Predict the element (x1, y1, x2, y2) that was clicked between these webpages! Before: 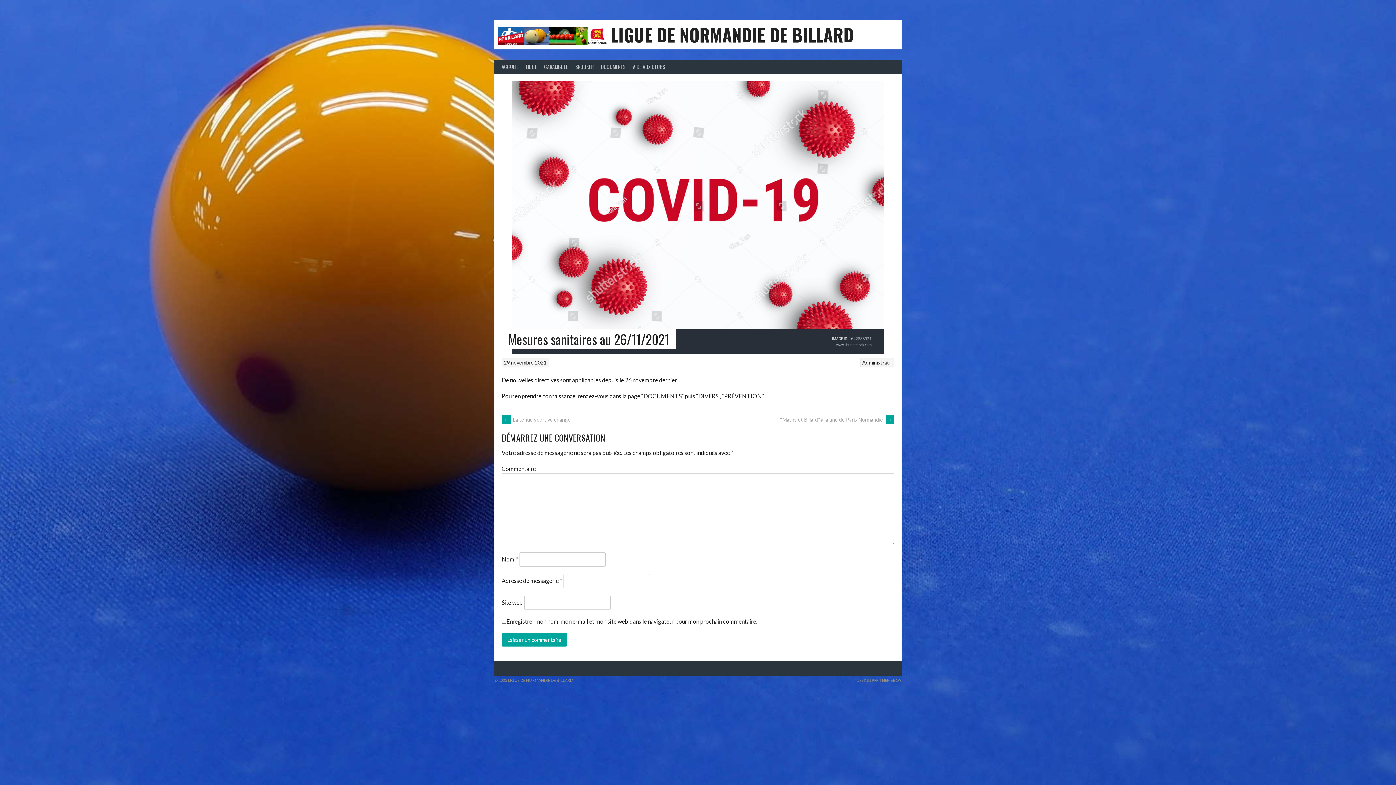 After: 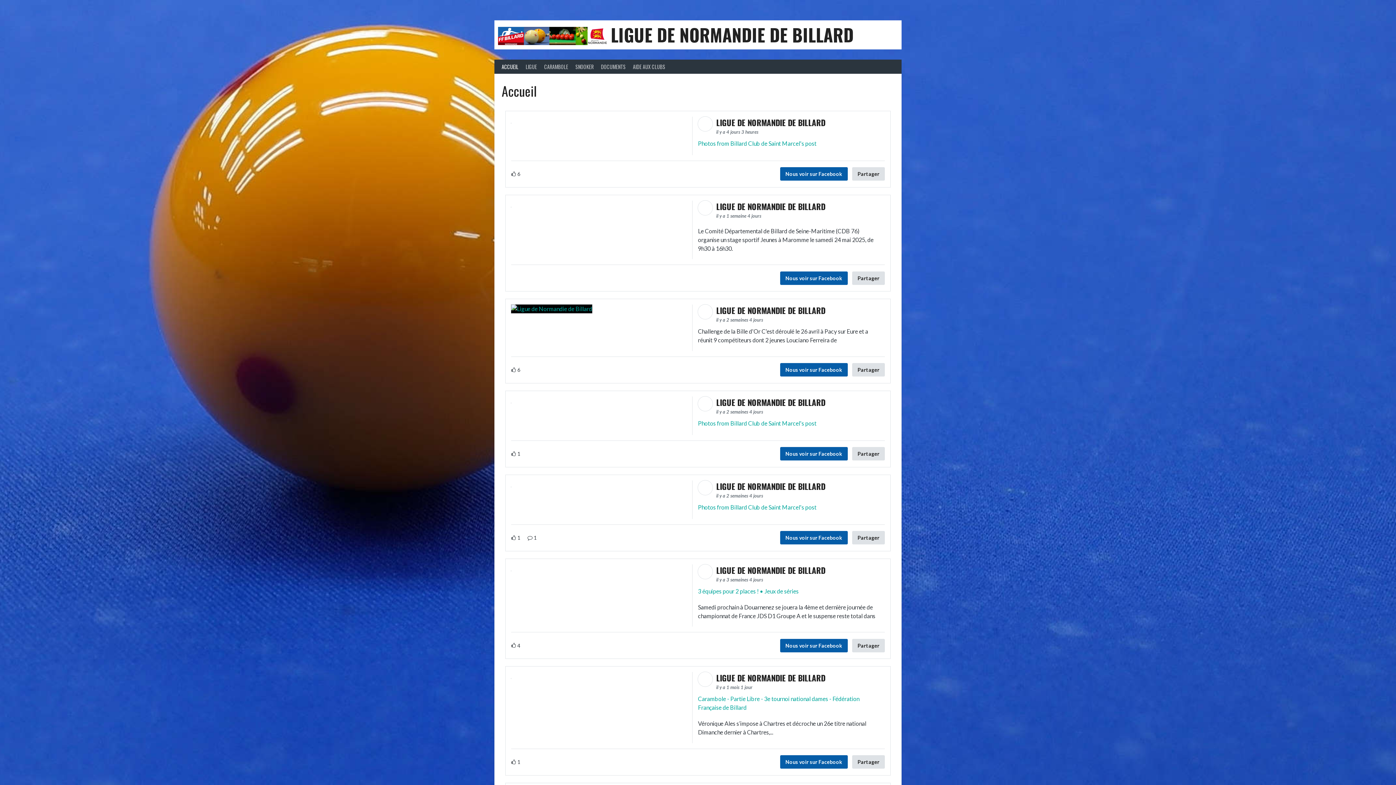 Action: bbox: (498, 18, 607, 47)